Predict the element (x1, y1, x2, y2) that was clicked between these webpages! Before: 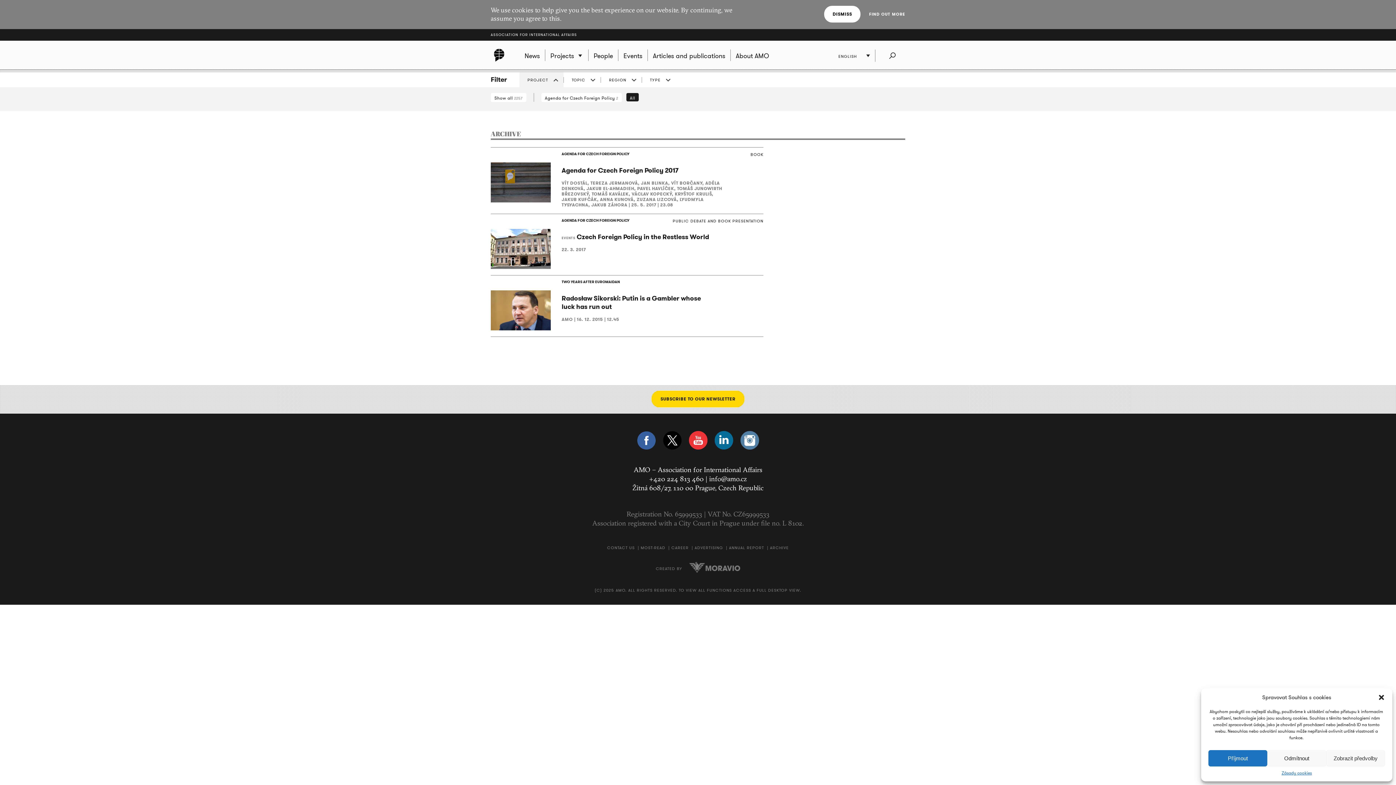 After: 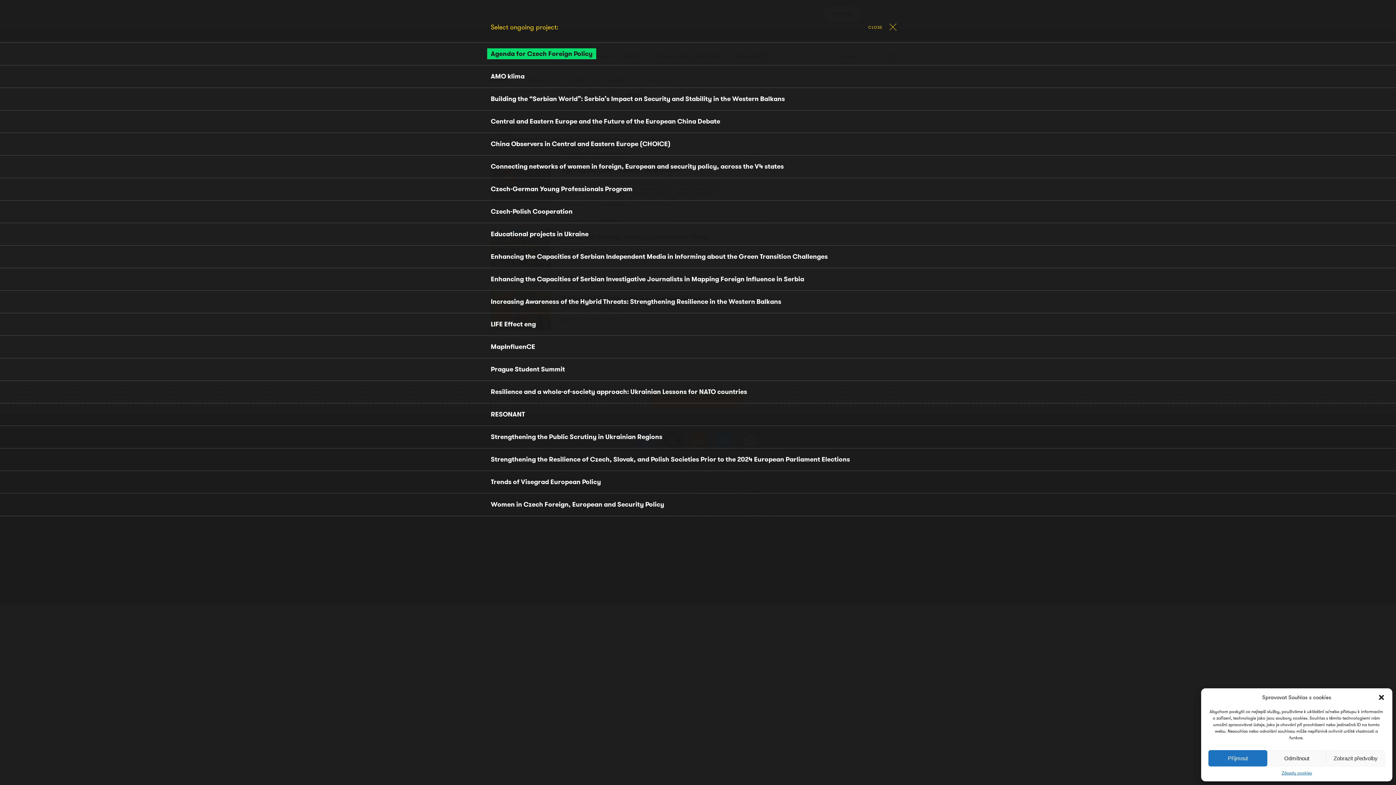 Action: bbox: (545, 49, 588, 61) label: Projects